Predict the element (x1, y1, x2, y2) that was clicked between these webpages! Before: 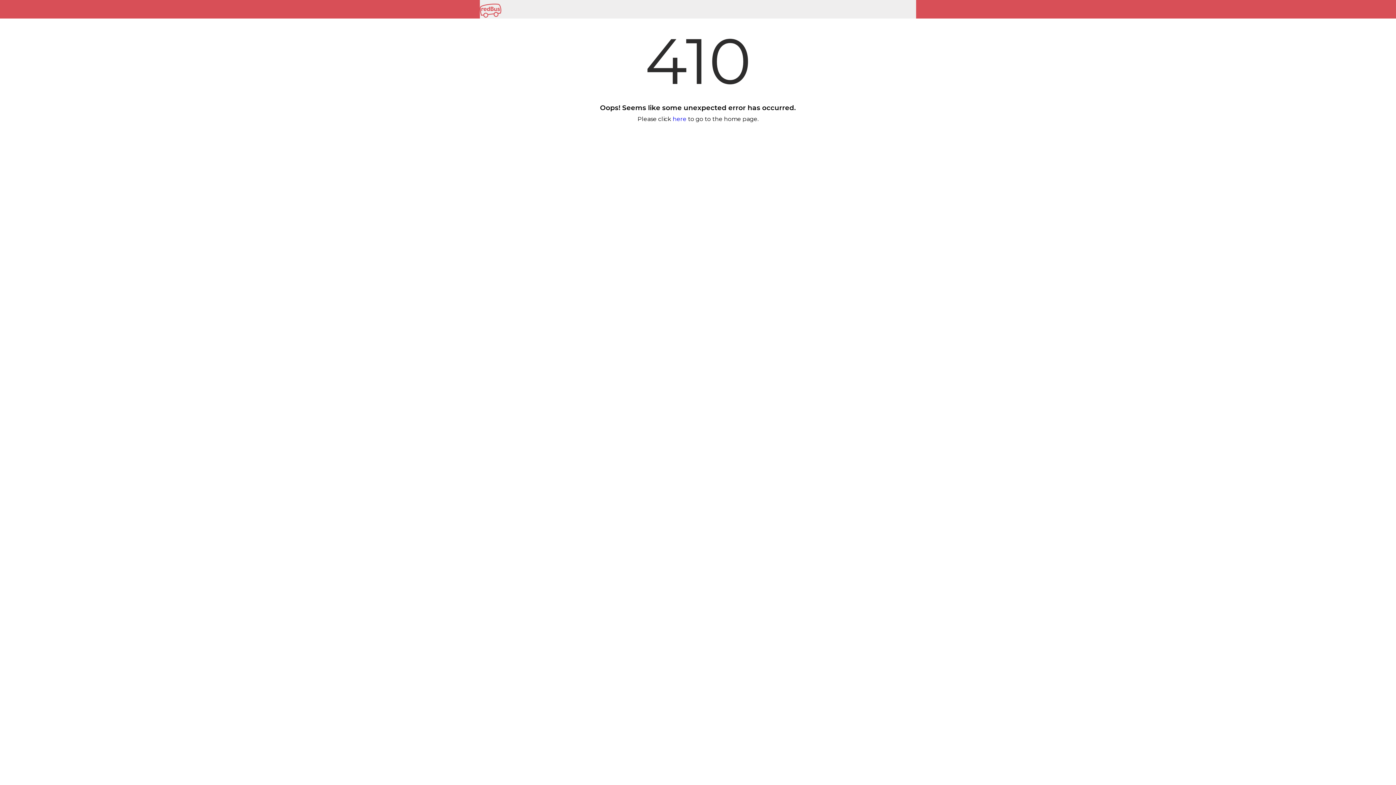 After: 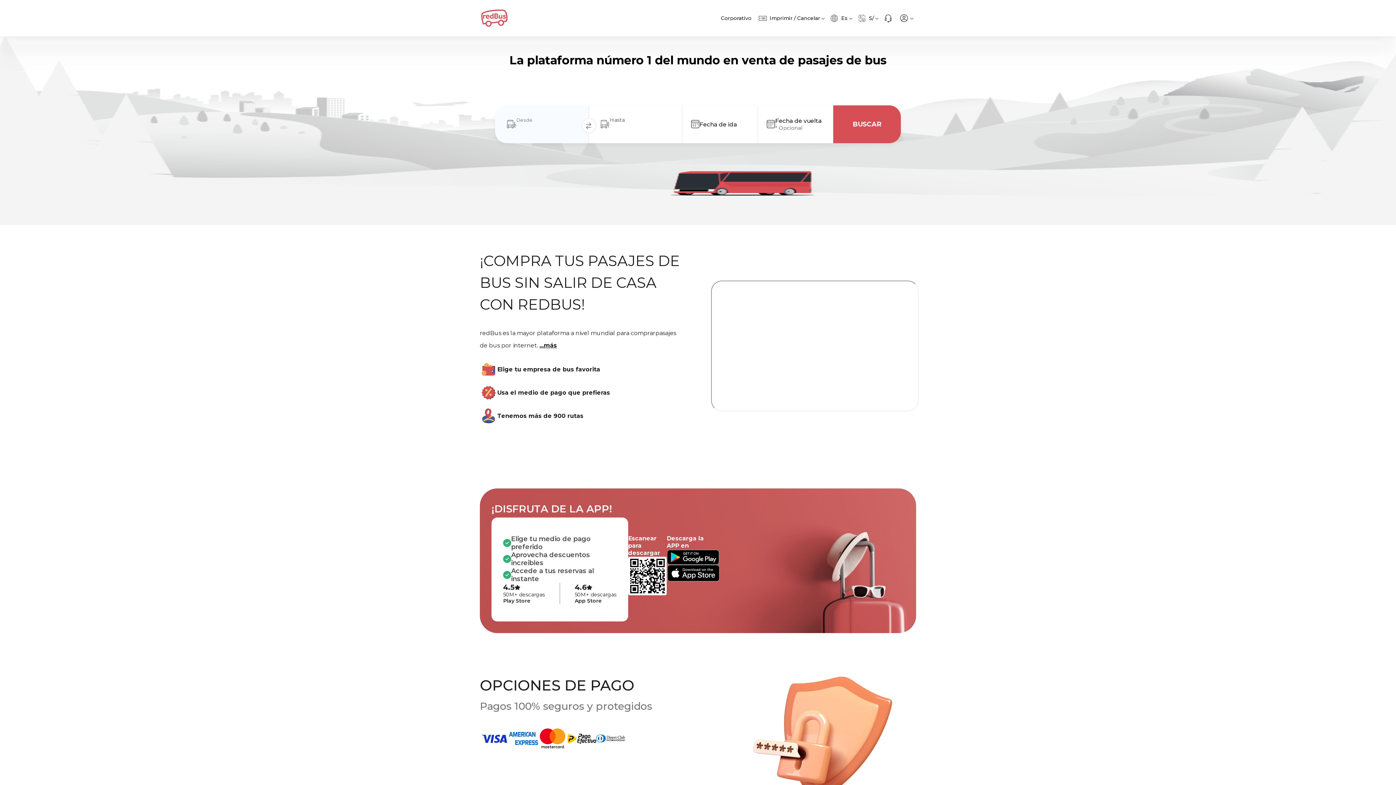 Action: bbox: (672, 115, 686, 122) label: here